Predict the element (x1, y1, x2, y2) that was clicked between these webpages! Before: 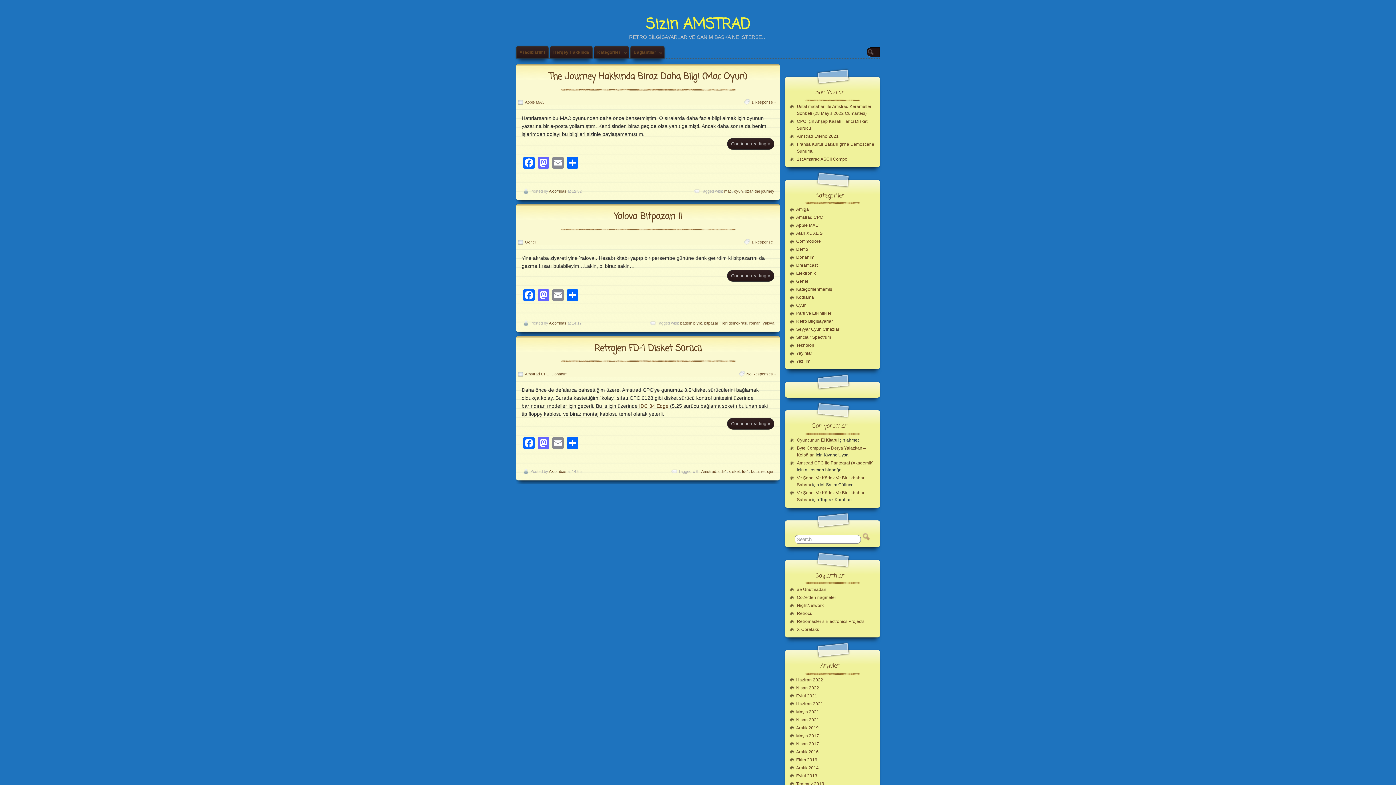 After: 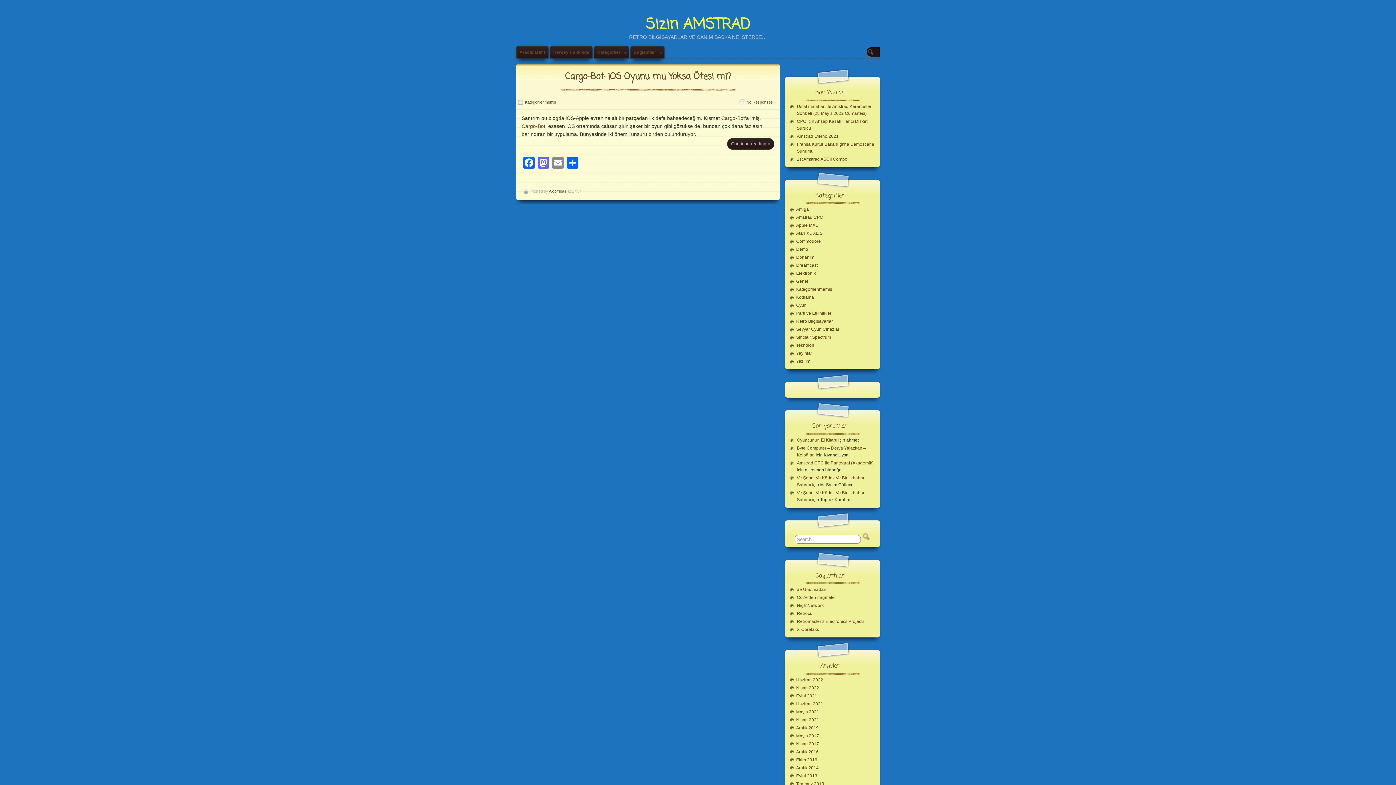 Action: bbox: (796, 773, 817, 778) label: Eylül 2013